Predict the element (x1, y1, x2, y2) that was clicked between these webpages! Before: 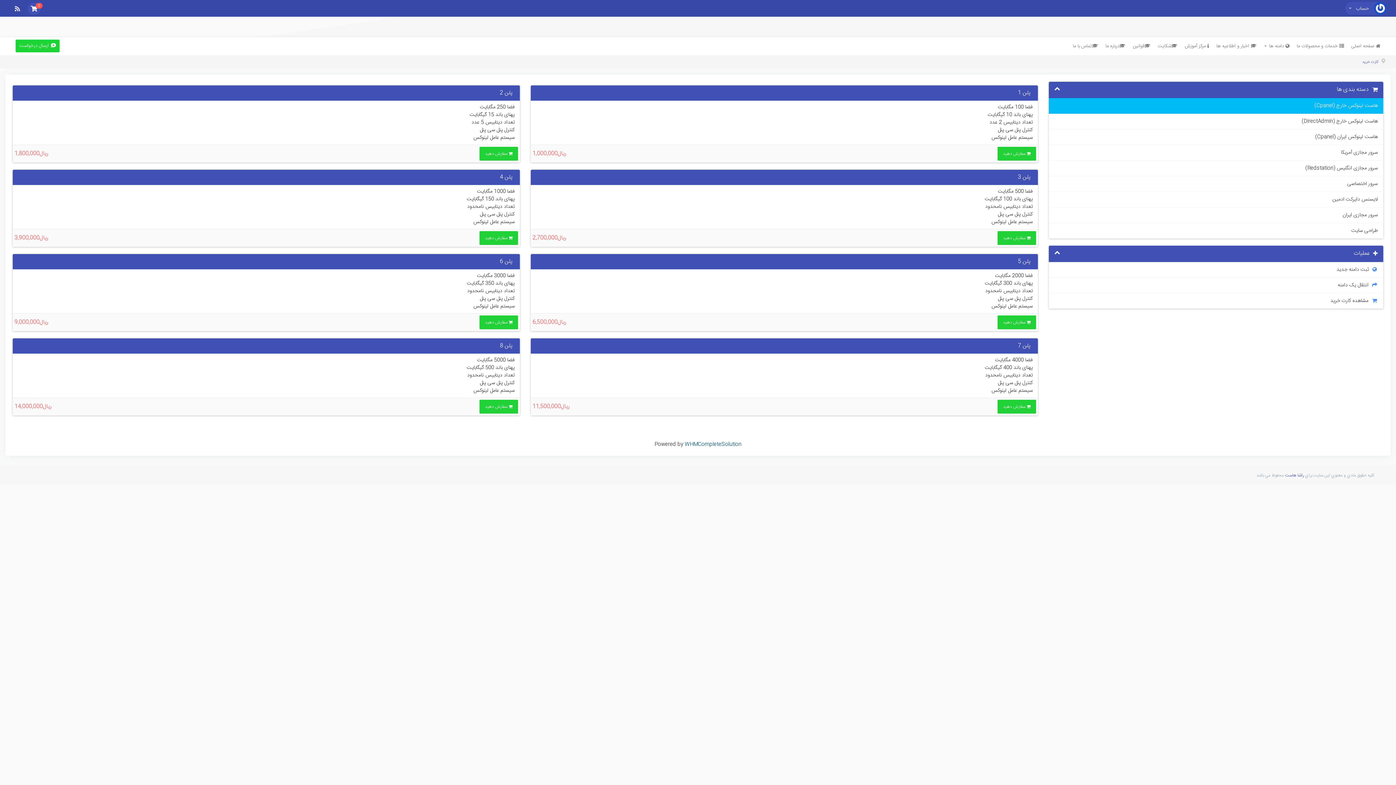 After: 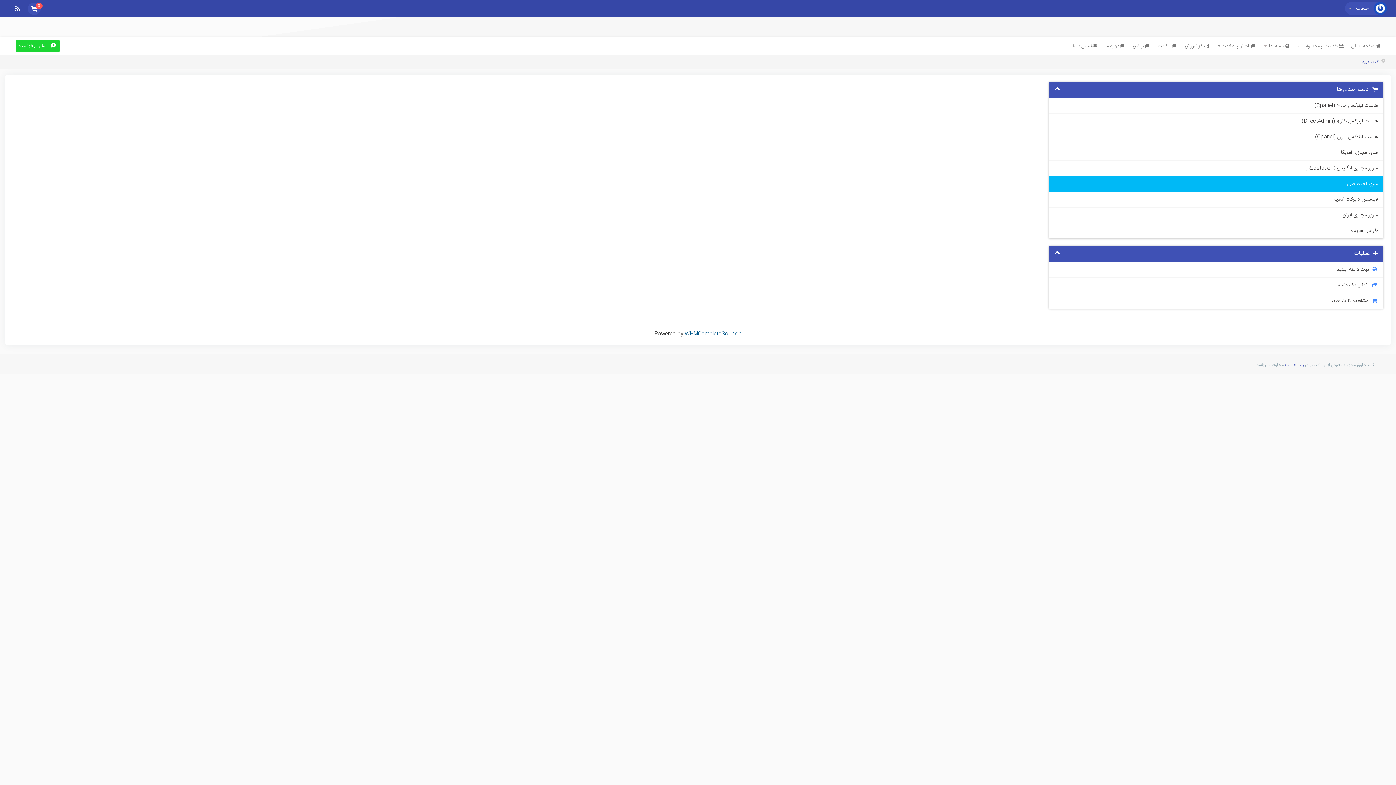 Action: label: سرور اختصاصی bbox: (1049, 176, 1383, 192)